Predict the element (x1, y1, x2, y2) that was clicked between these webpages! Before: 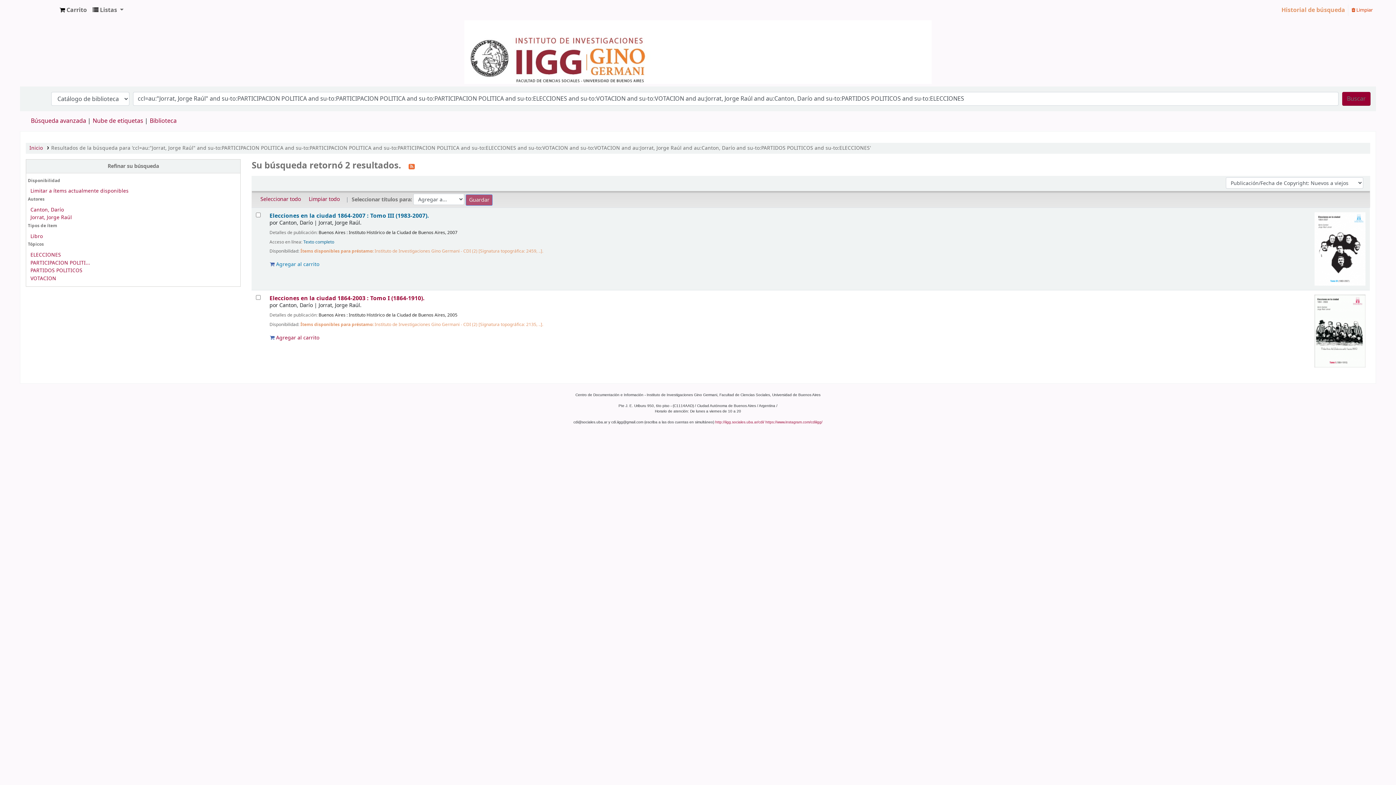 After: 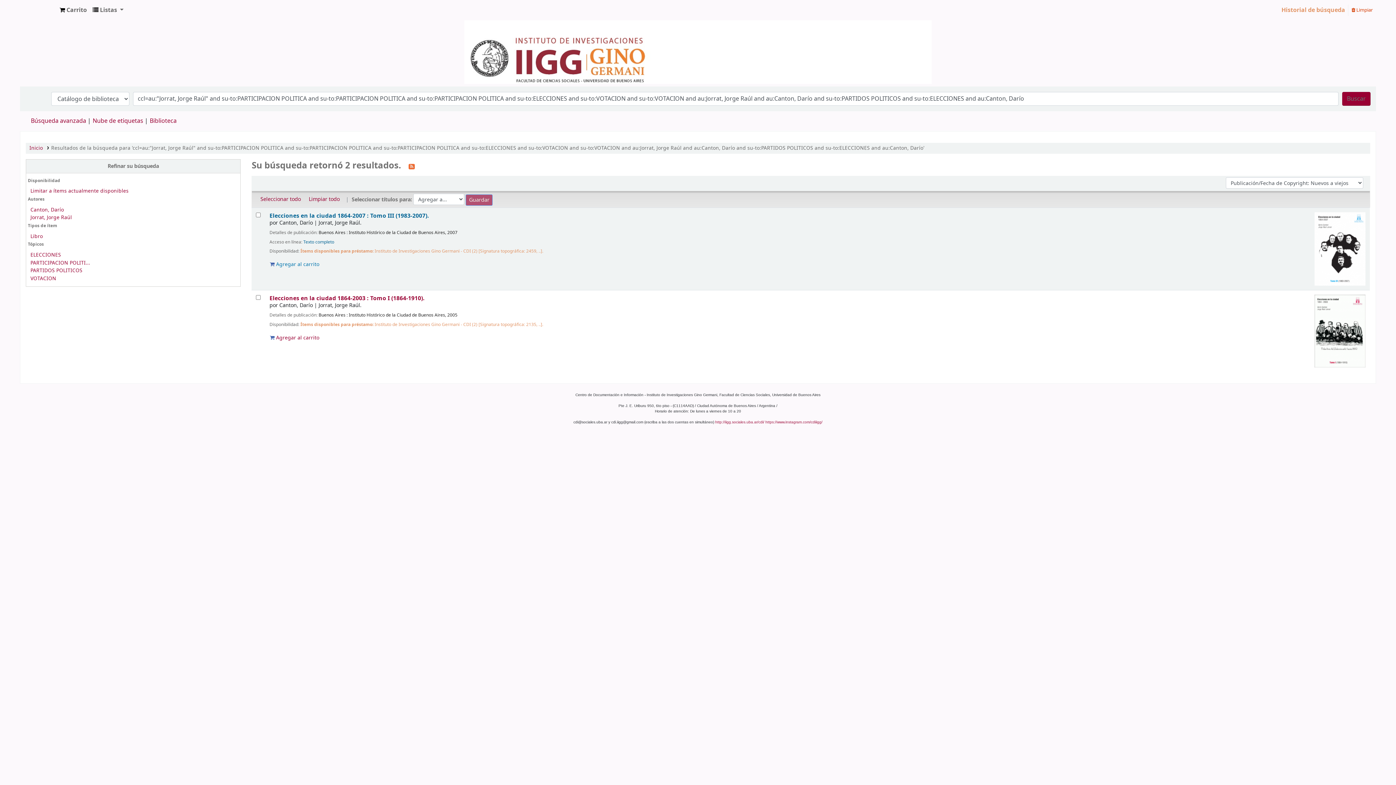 Action: bbox: (30, 213, 71, 221) label: Jorrat, Jorge Raúl